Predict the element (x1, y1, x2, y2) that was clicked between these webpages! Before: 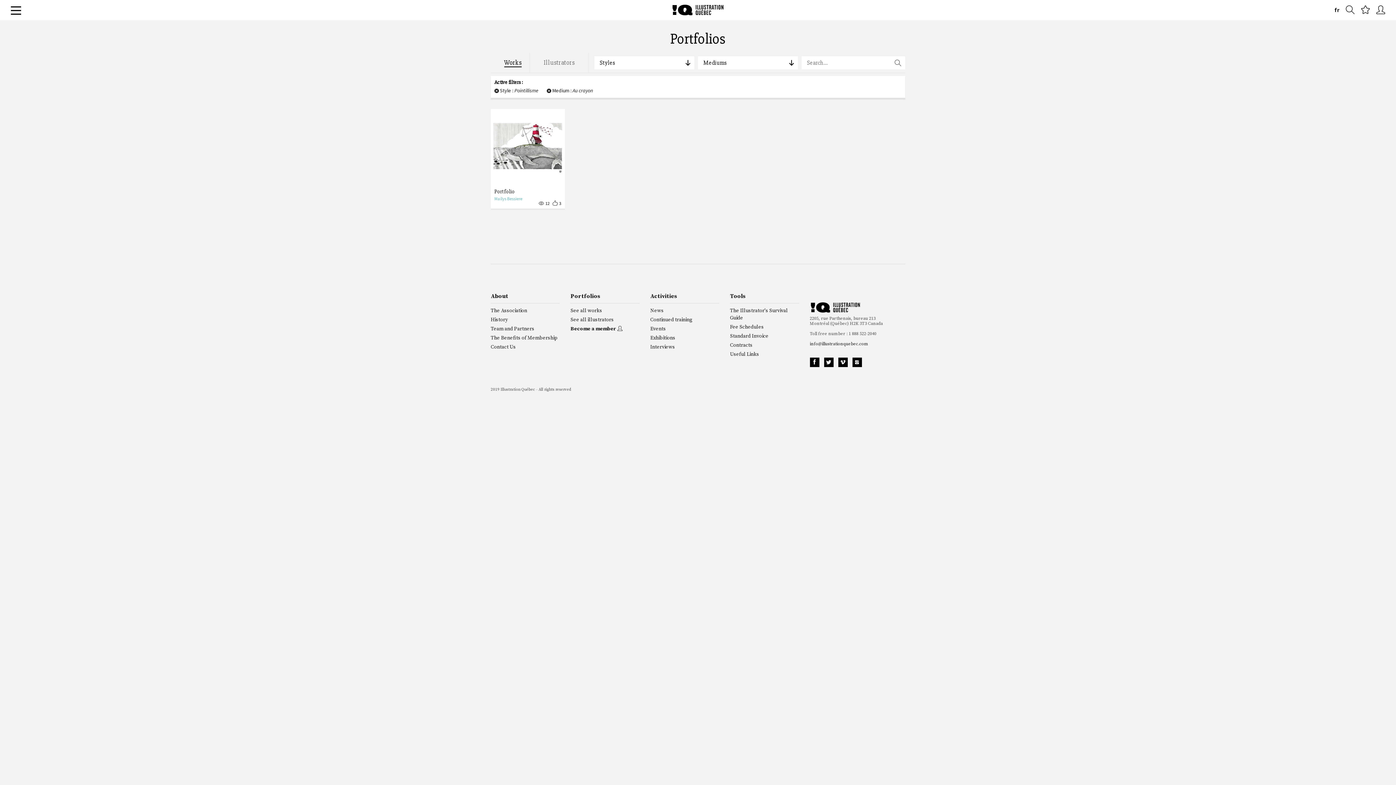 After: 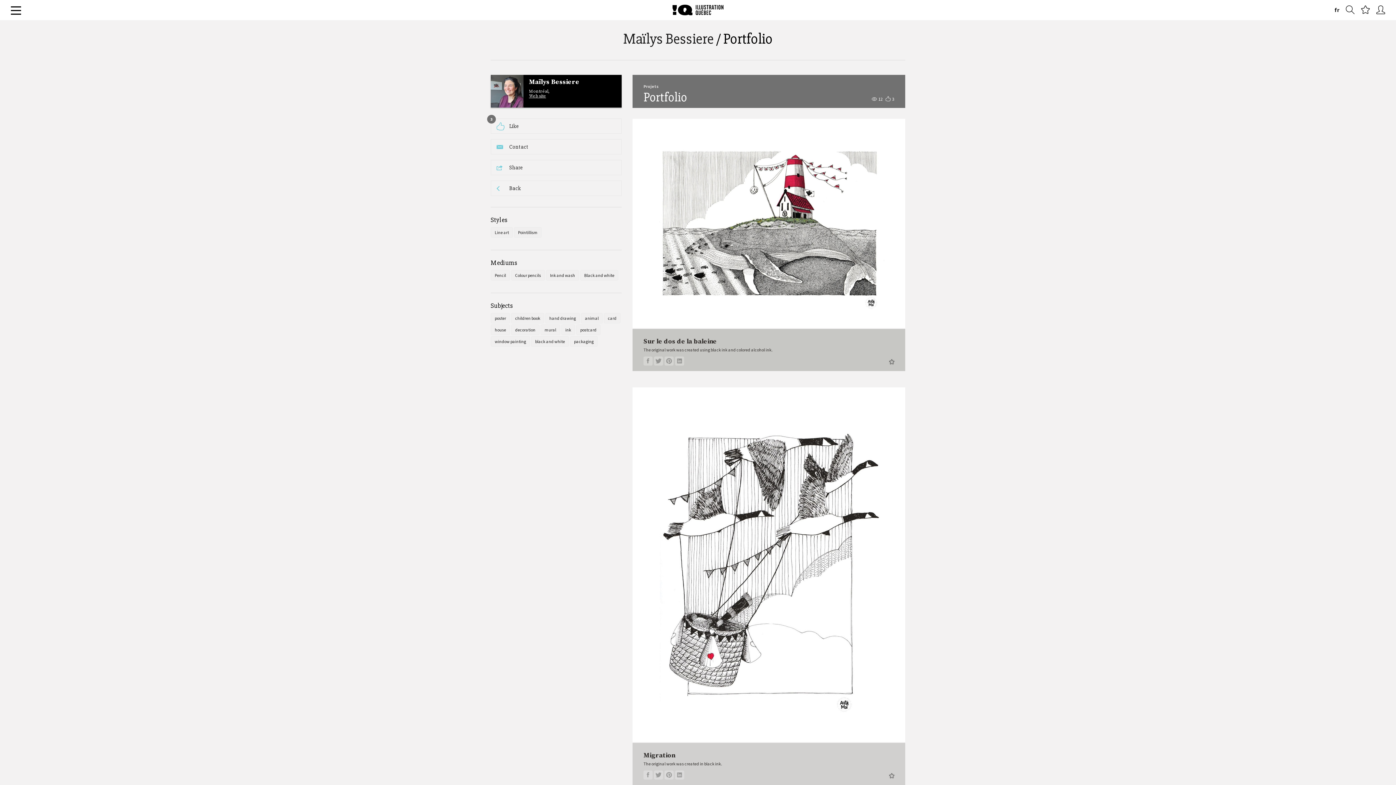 Action: bbox: (490, 108, 565, 208) label: Portfolio
Maïlys Bessiere
 12  3